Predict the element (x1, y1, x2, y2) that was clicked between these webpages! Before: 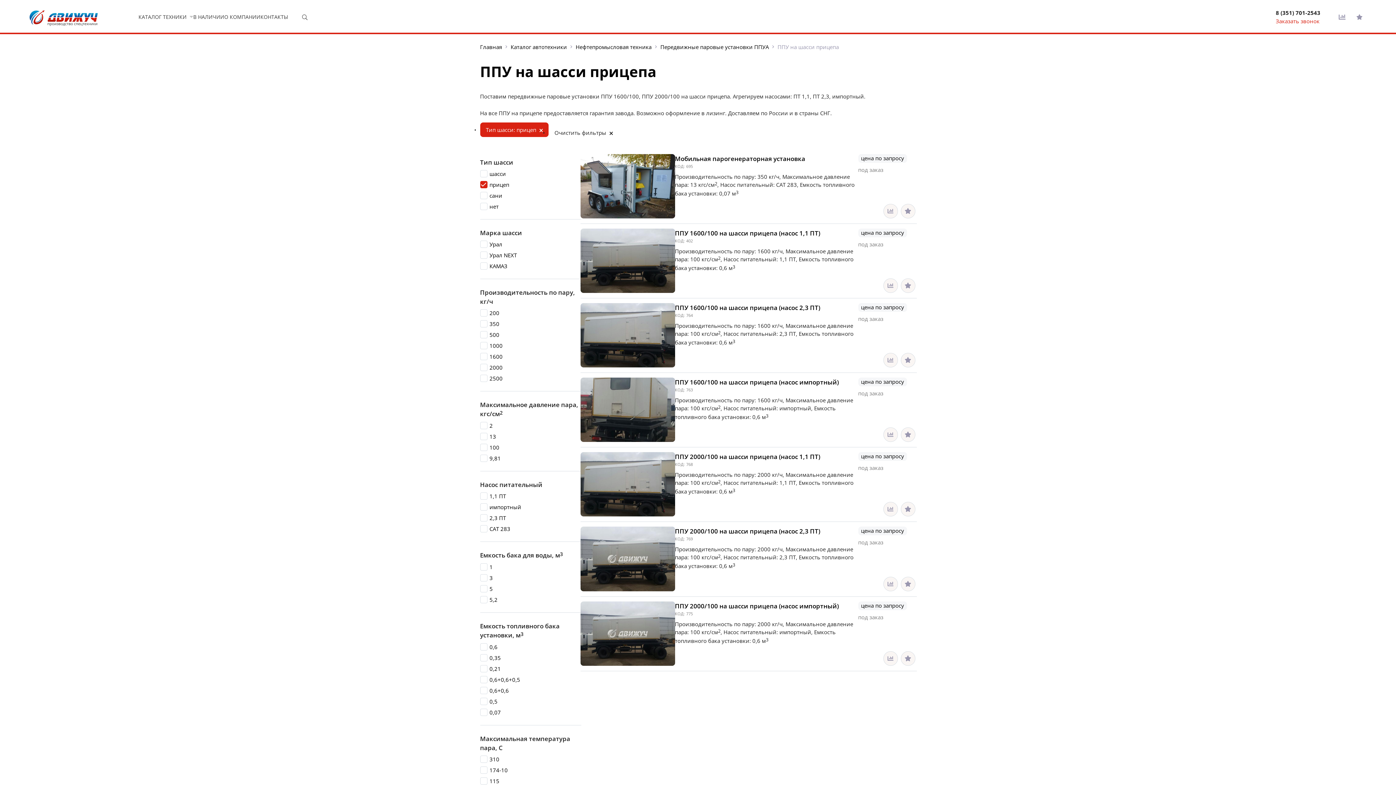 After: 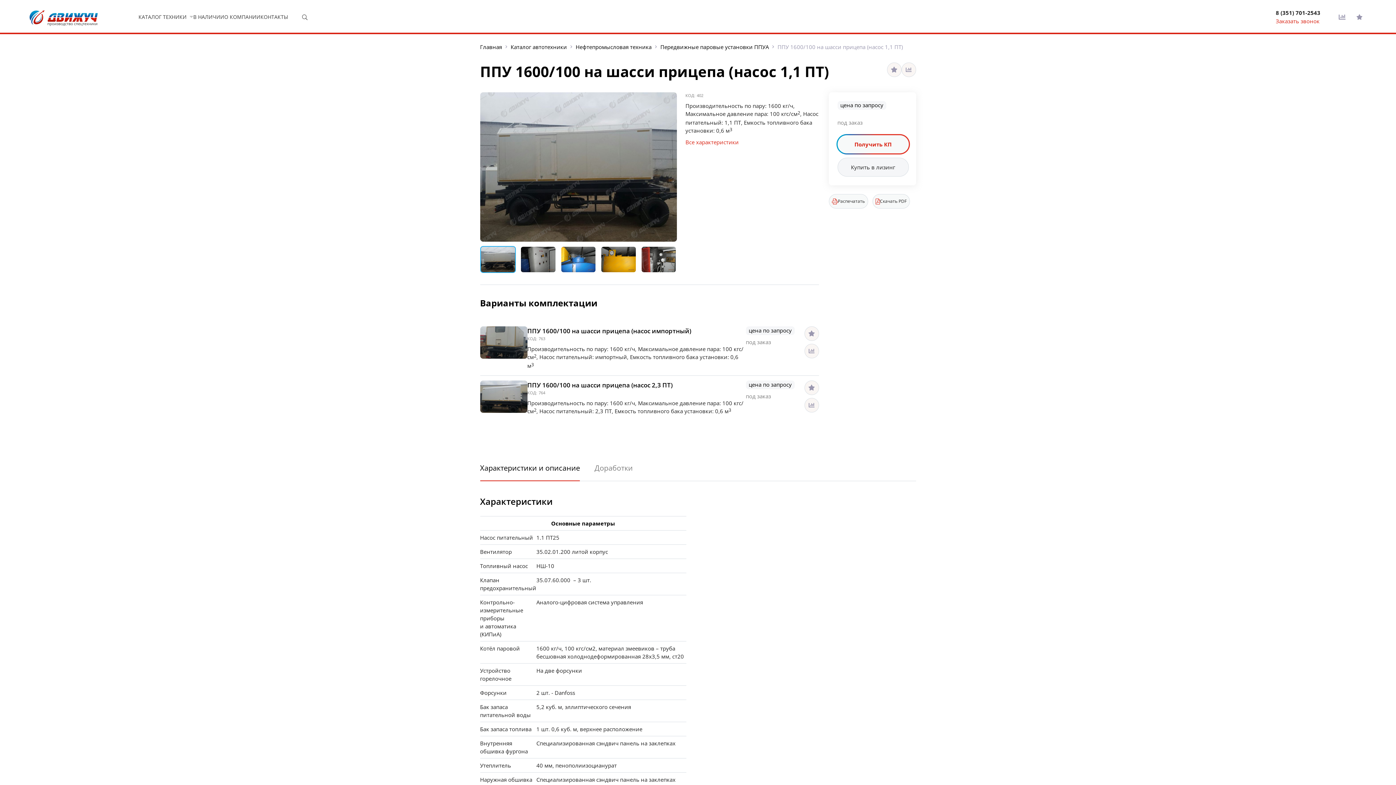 Action: bbox: (580, 228, 675, 293)